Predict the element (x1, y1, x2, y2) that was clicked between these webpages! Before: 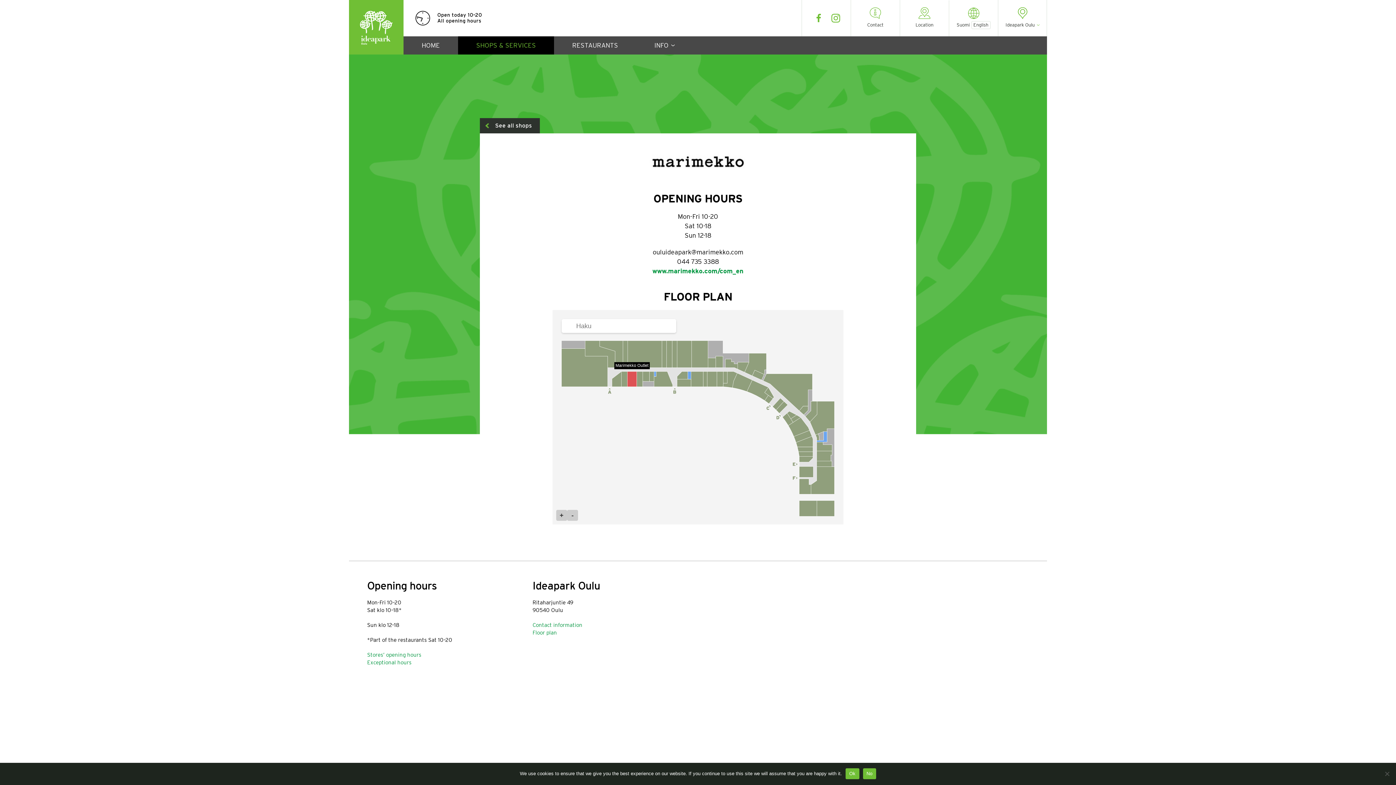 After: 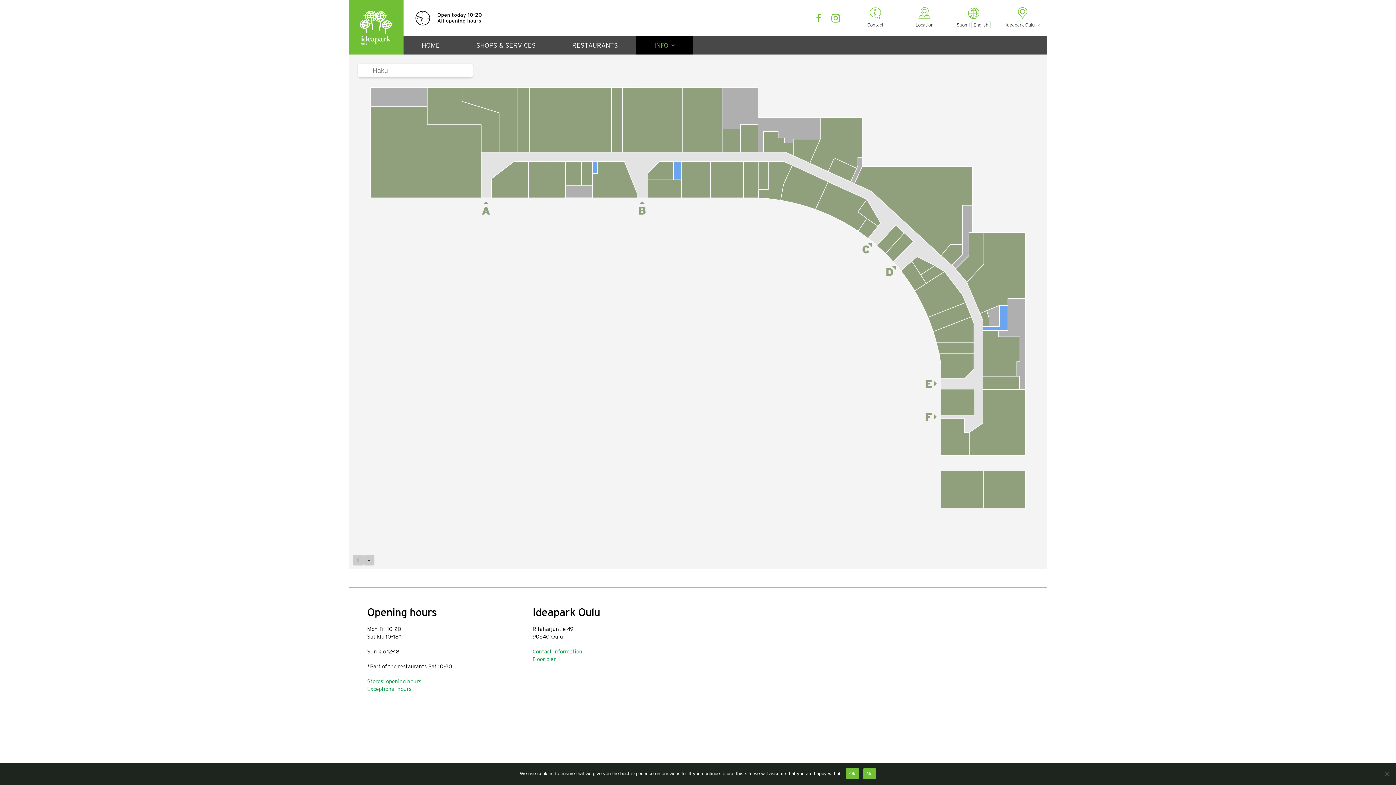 Action: bbox: (532, 629, 557, 636) label: Floor plan